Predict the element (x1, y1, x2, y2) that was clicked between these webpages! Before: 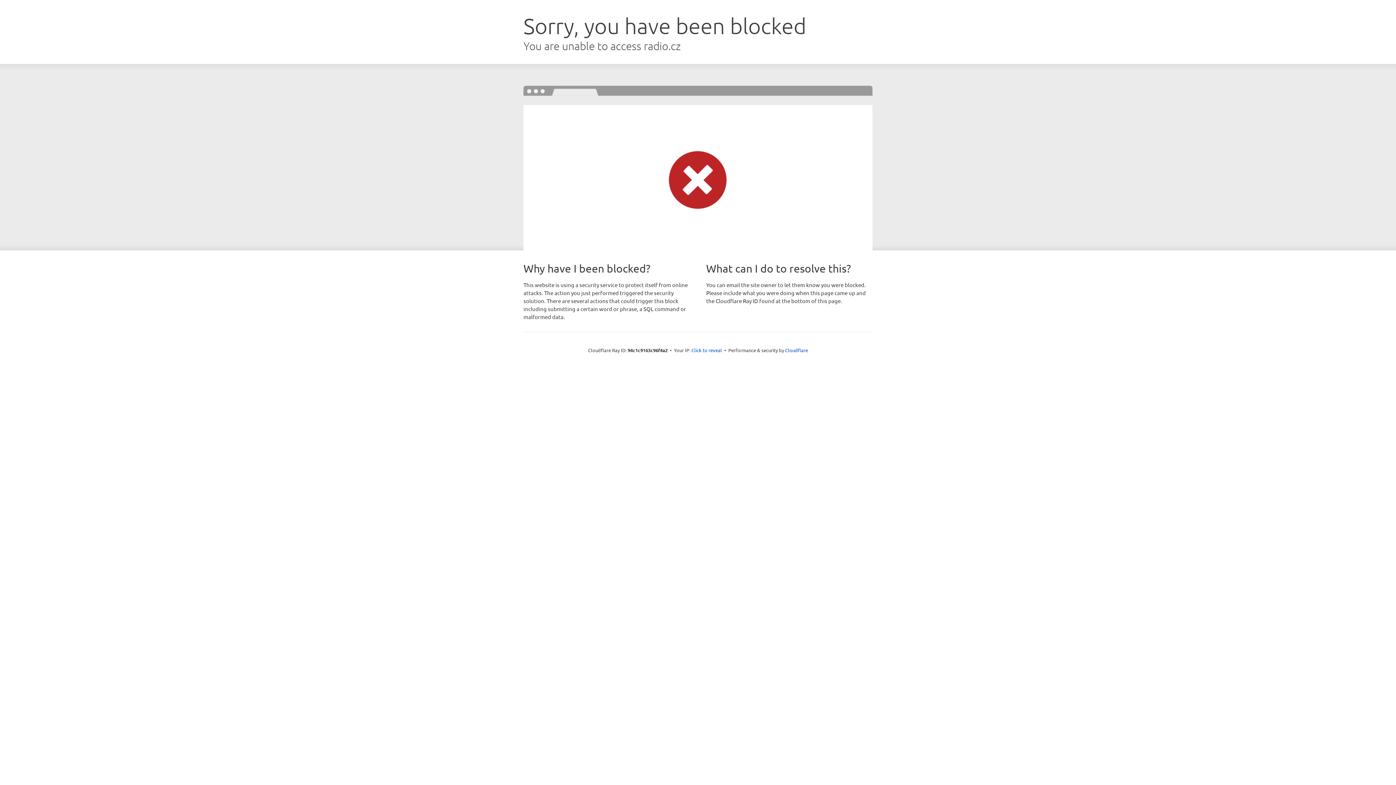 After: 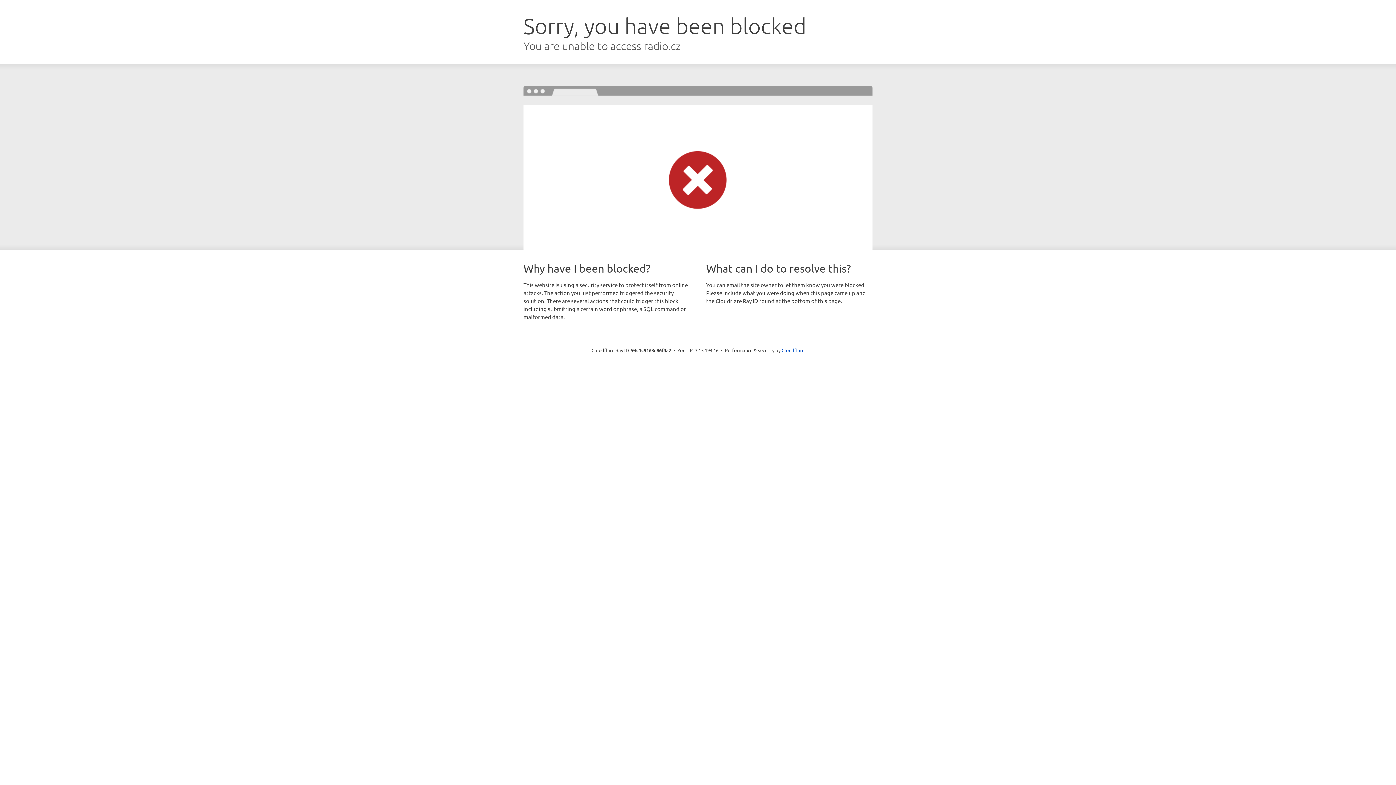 Action: bbox: (691, 346, 722, 353) label: Click to reveal